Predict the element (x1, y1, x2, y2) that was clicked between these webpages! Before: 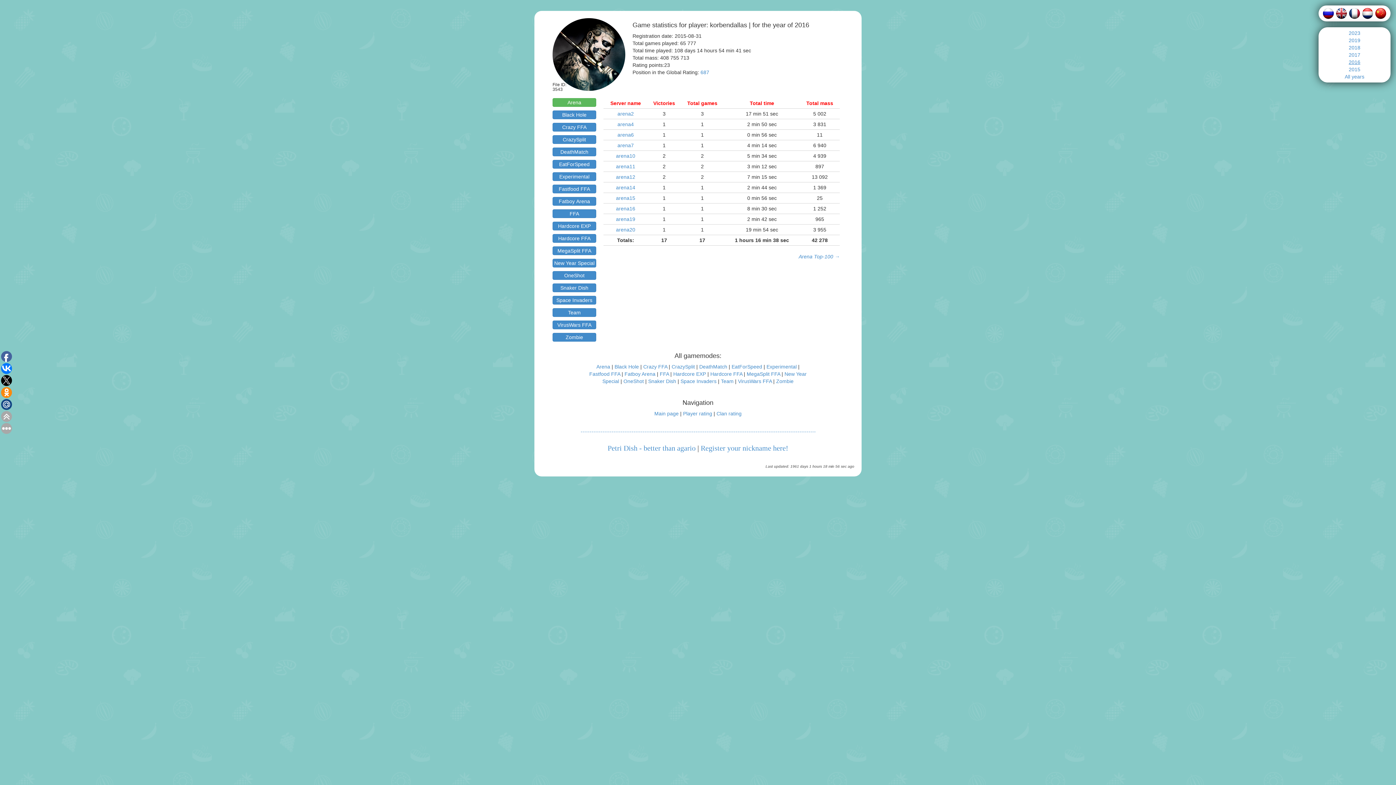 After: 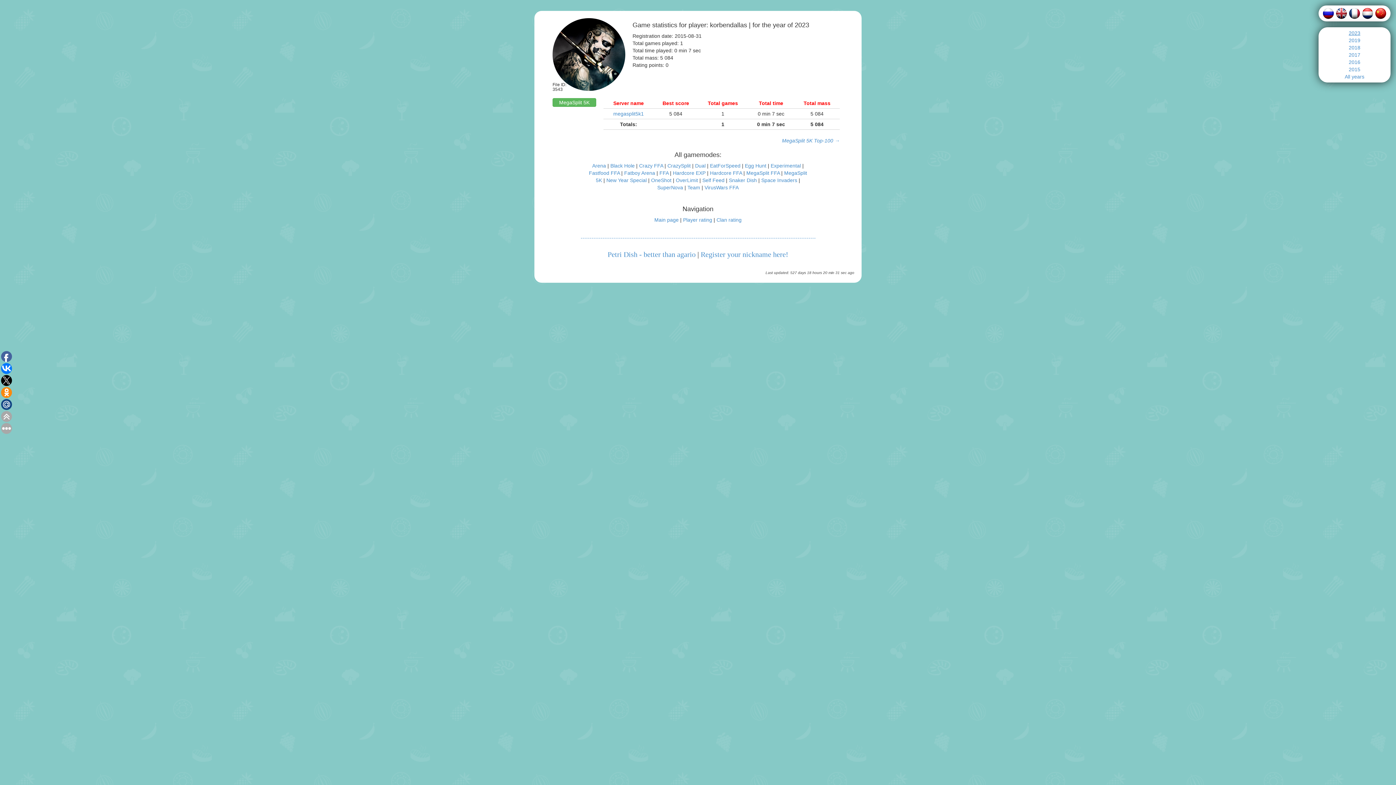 Action: label: 2023 bbox: (1349, 30, 1360, 36)